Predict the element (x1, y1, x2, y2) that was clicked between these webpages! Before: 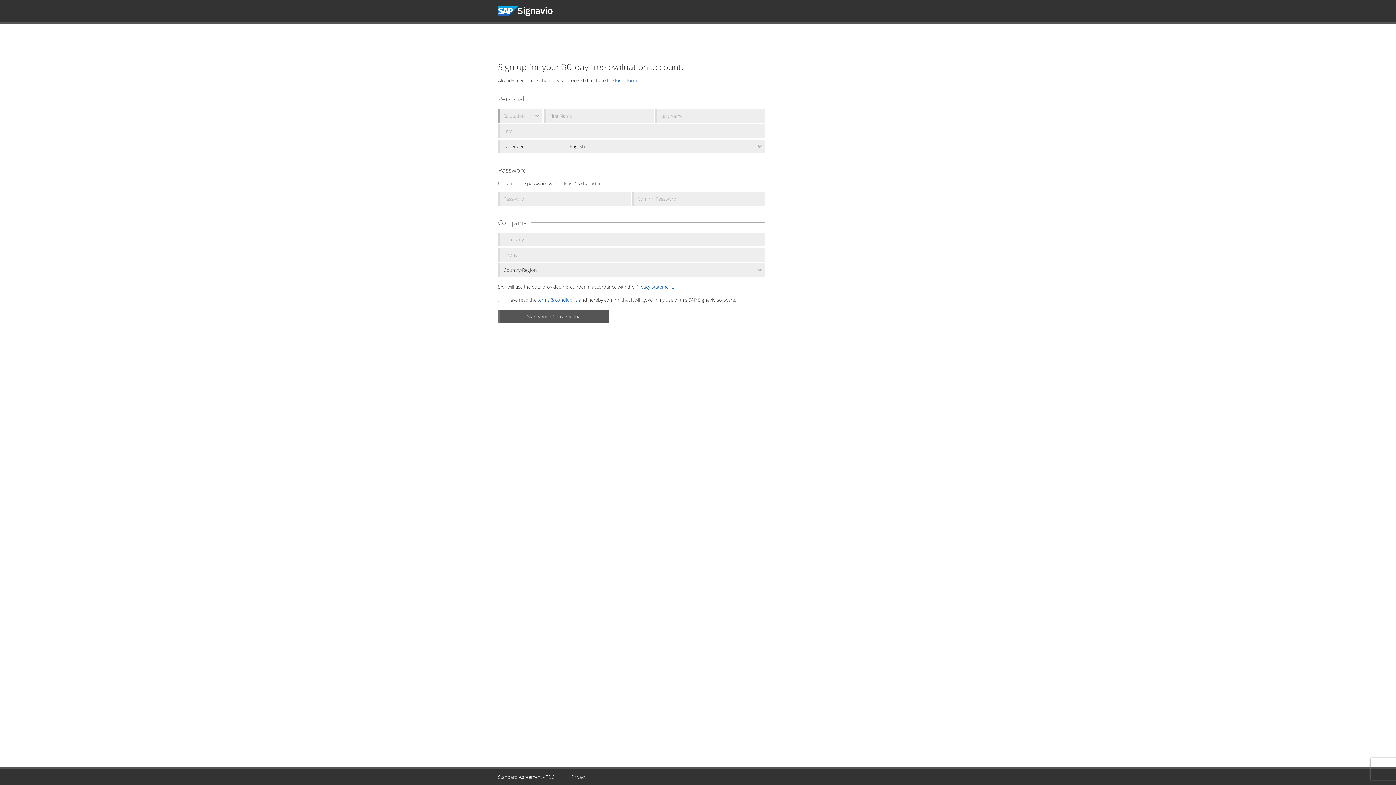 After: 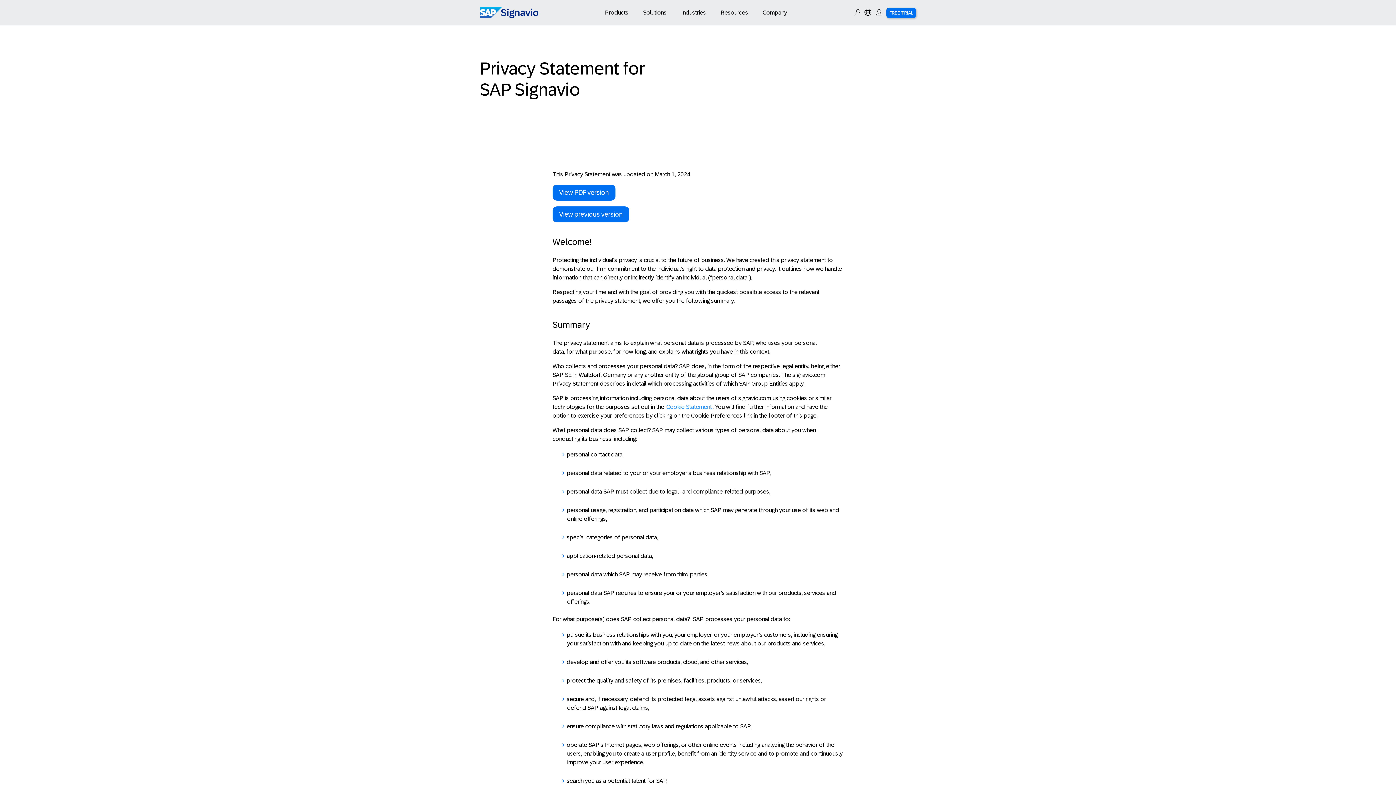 Action: label: Privacy bbox: (564, 769, 593, 785)